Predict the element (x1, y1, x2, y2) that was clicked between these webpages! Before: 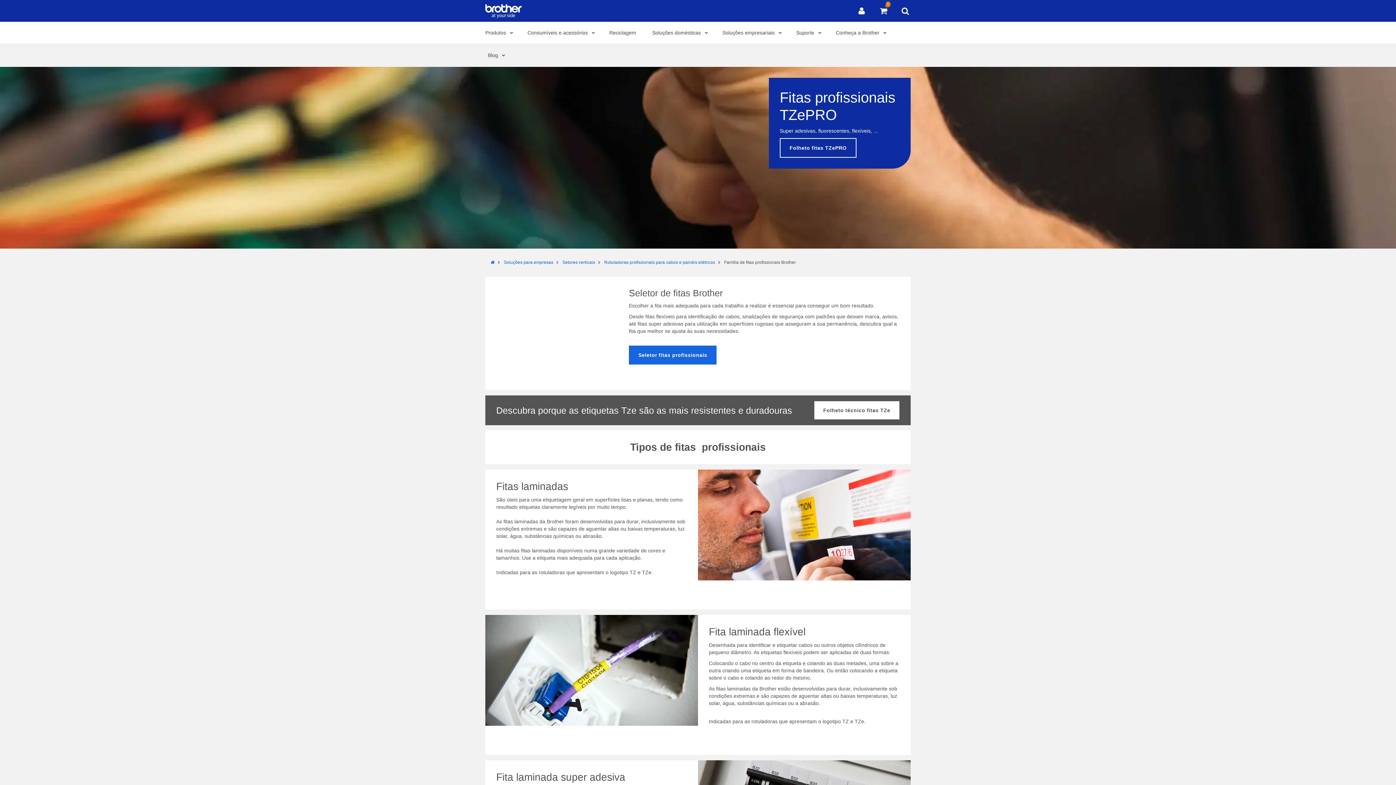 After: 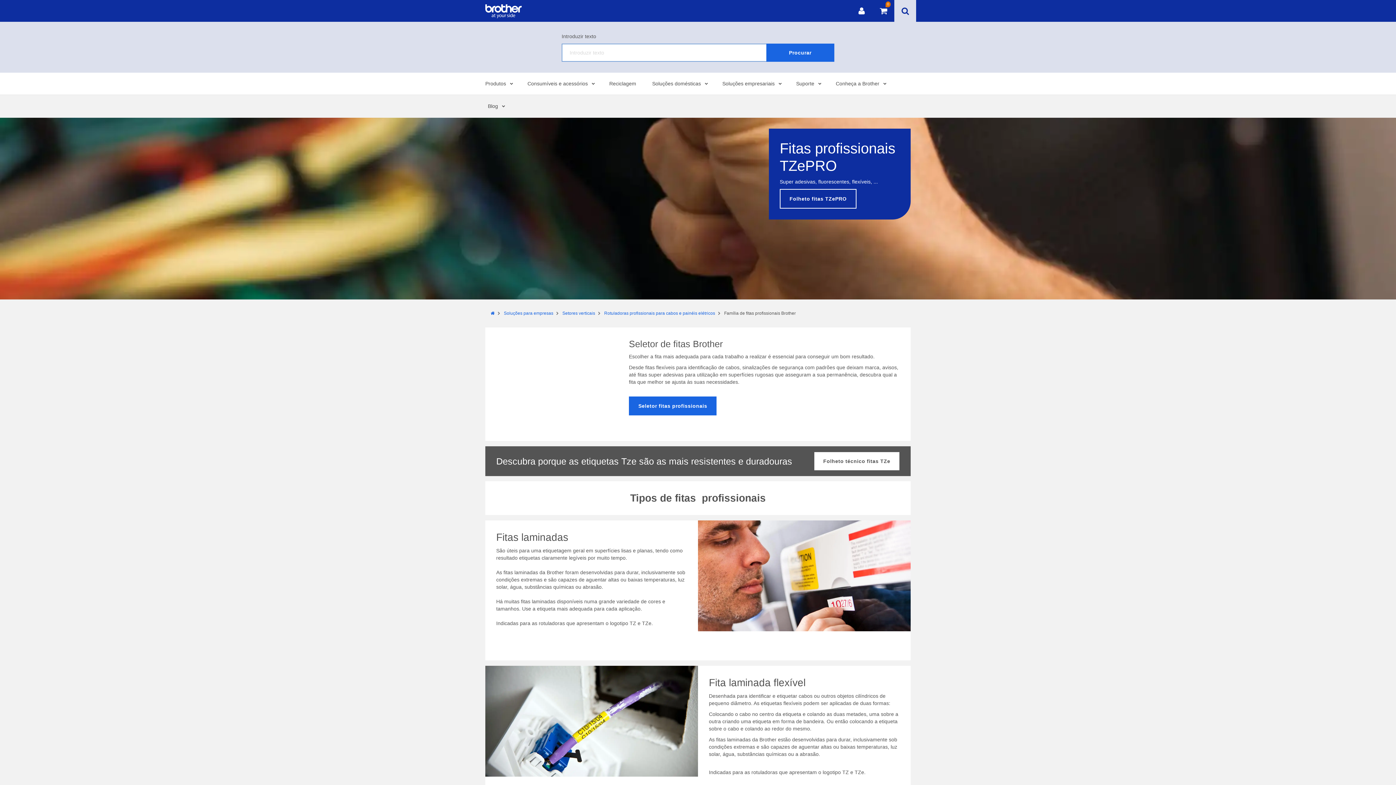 Action: bbox: (894, 0, 916, 21)